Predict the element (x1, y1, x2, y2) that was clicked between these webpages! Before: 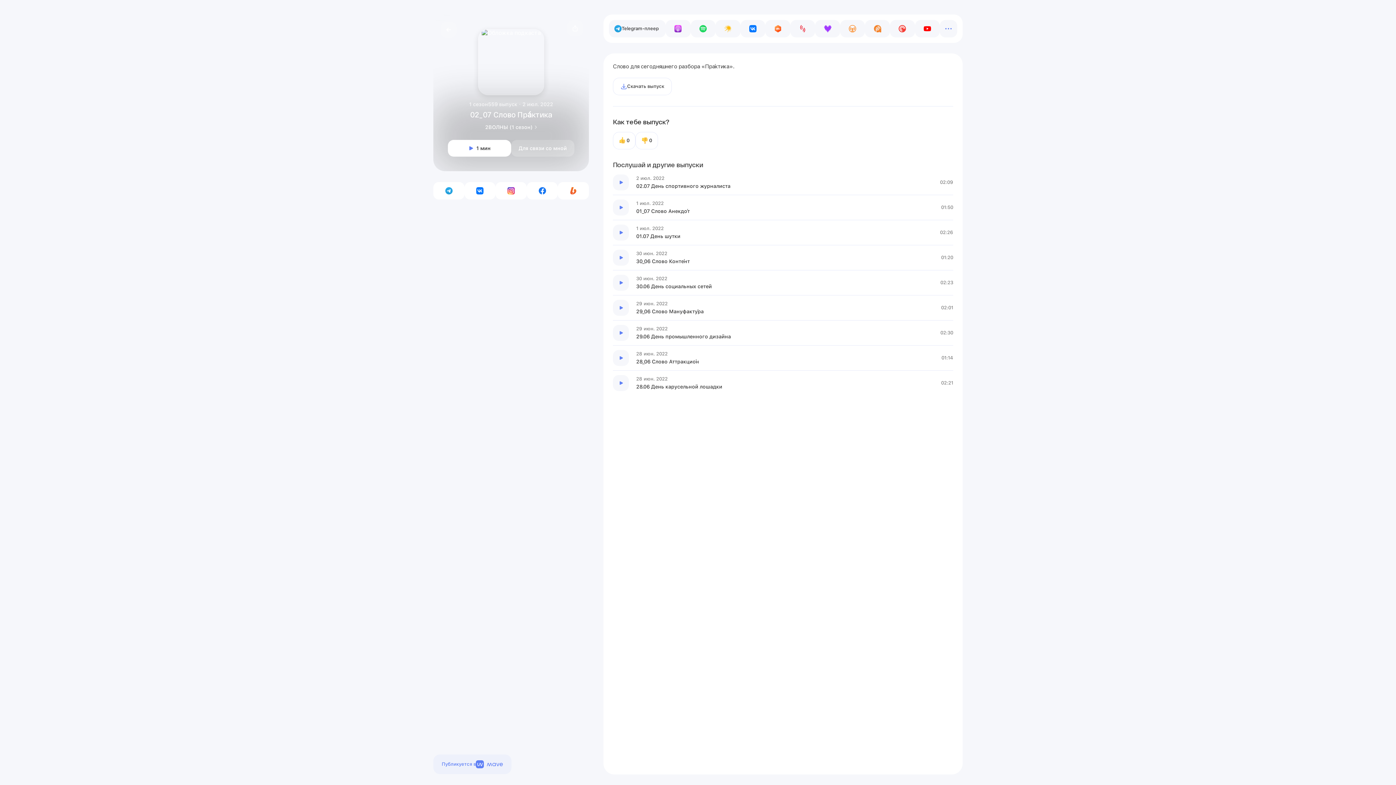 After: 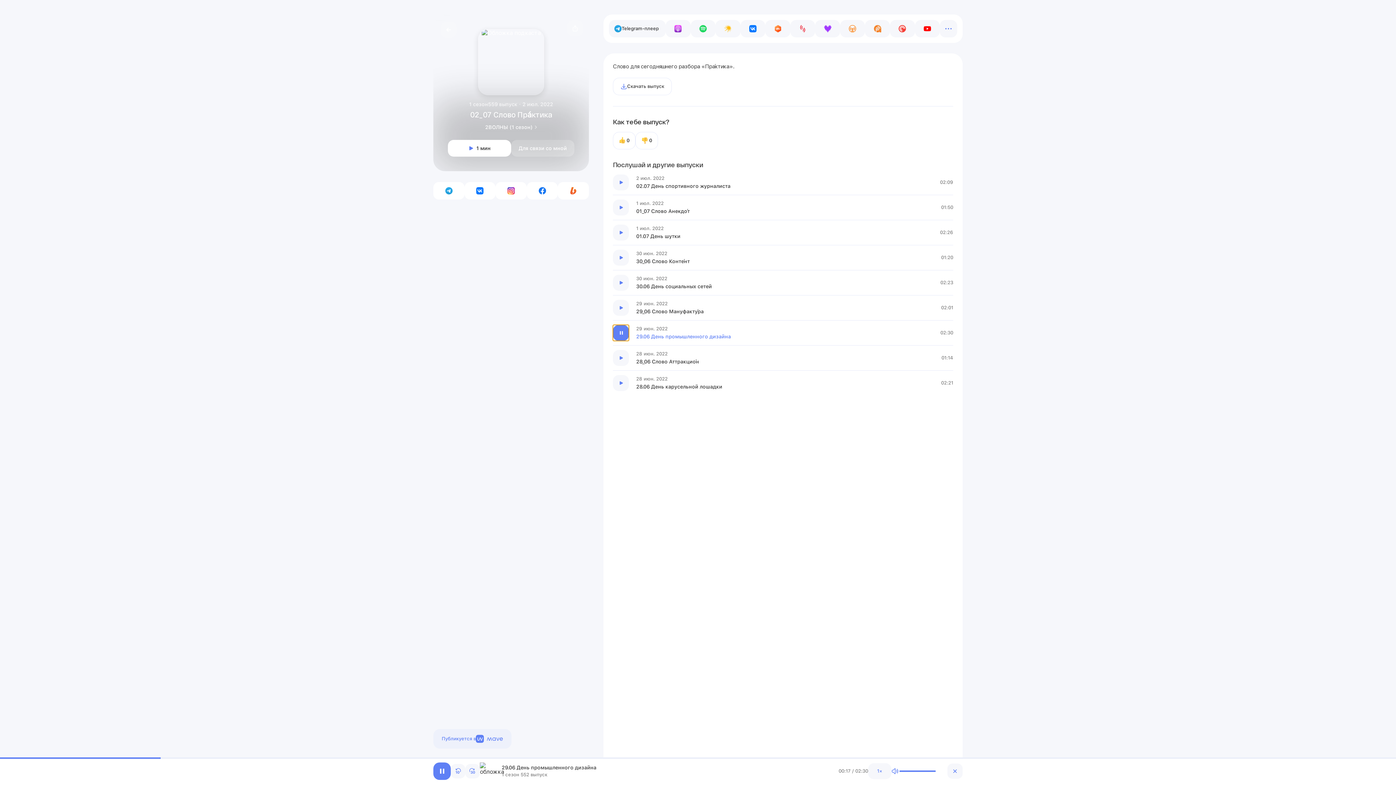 Action: bbox: (613, 325, 629, 341) label: Слушать первый эпизод